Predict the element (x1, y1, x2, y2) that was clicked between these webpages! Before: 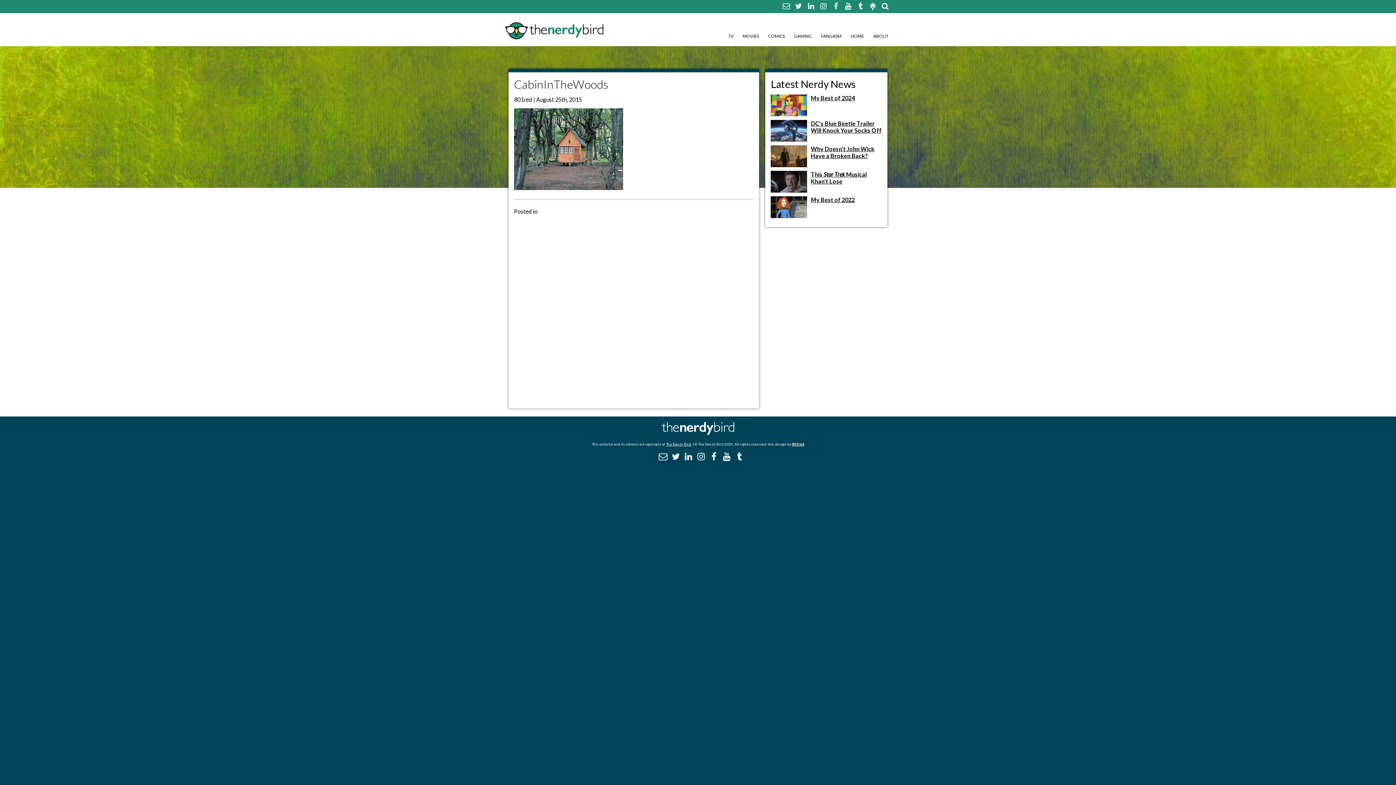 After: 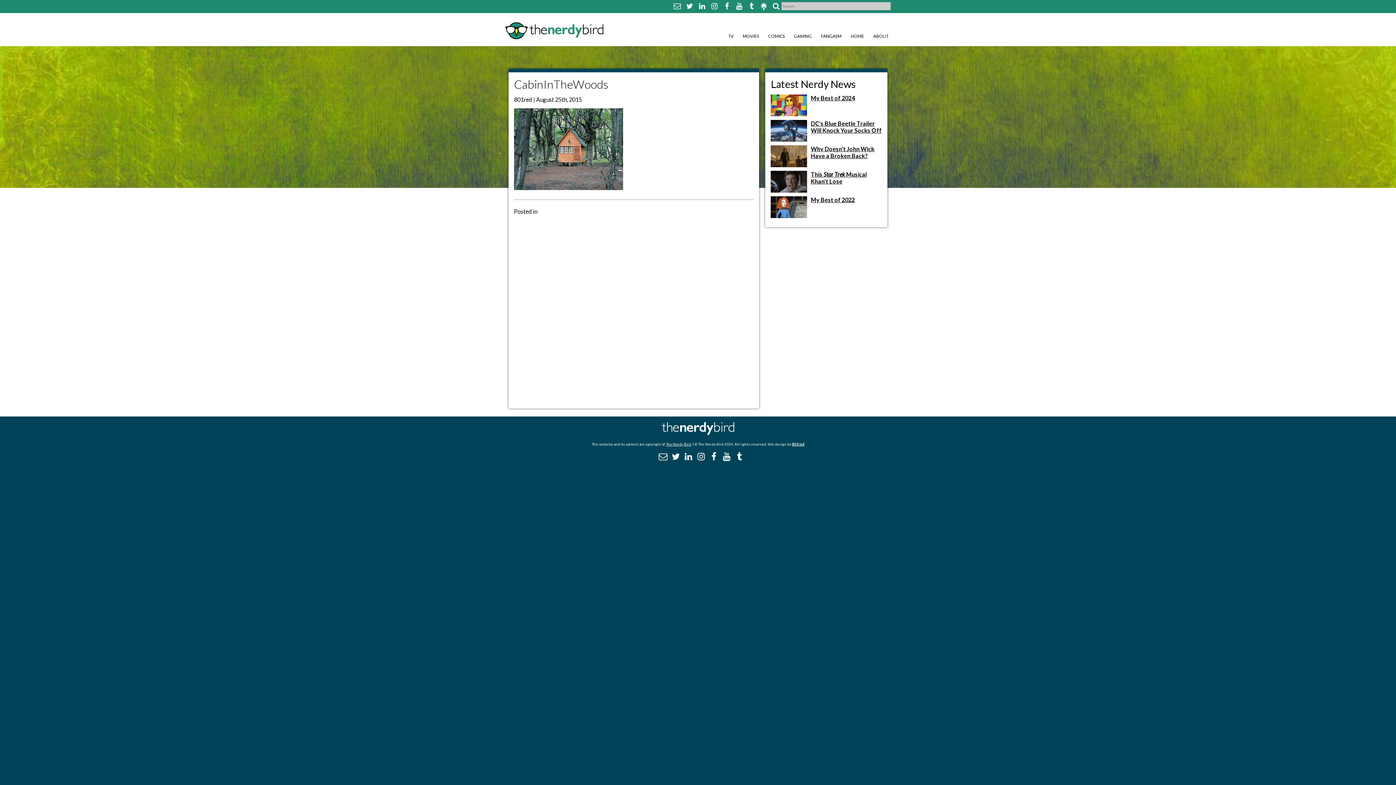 Action: bbox: (881, 2, 889, 9)